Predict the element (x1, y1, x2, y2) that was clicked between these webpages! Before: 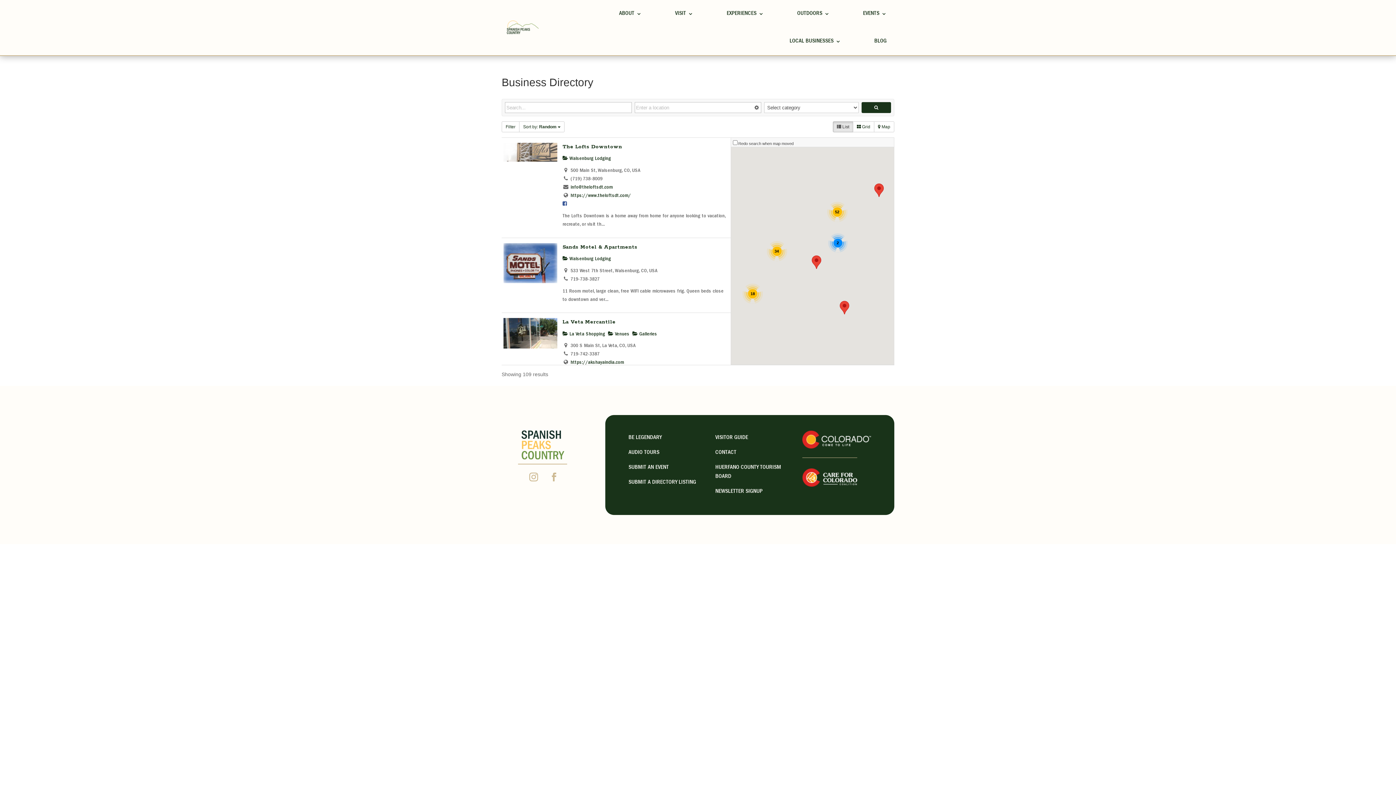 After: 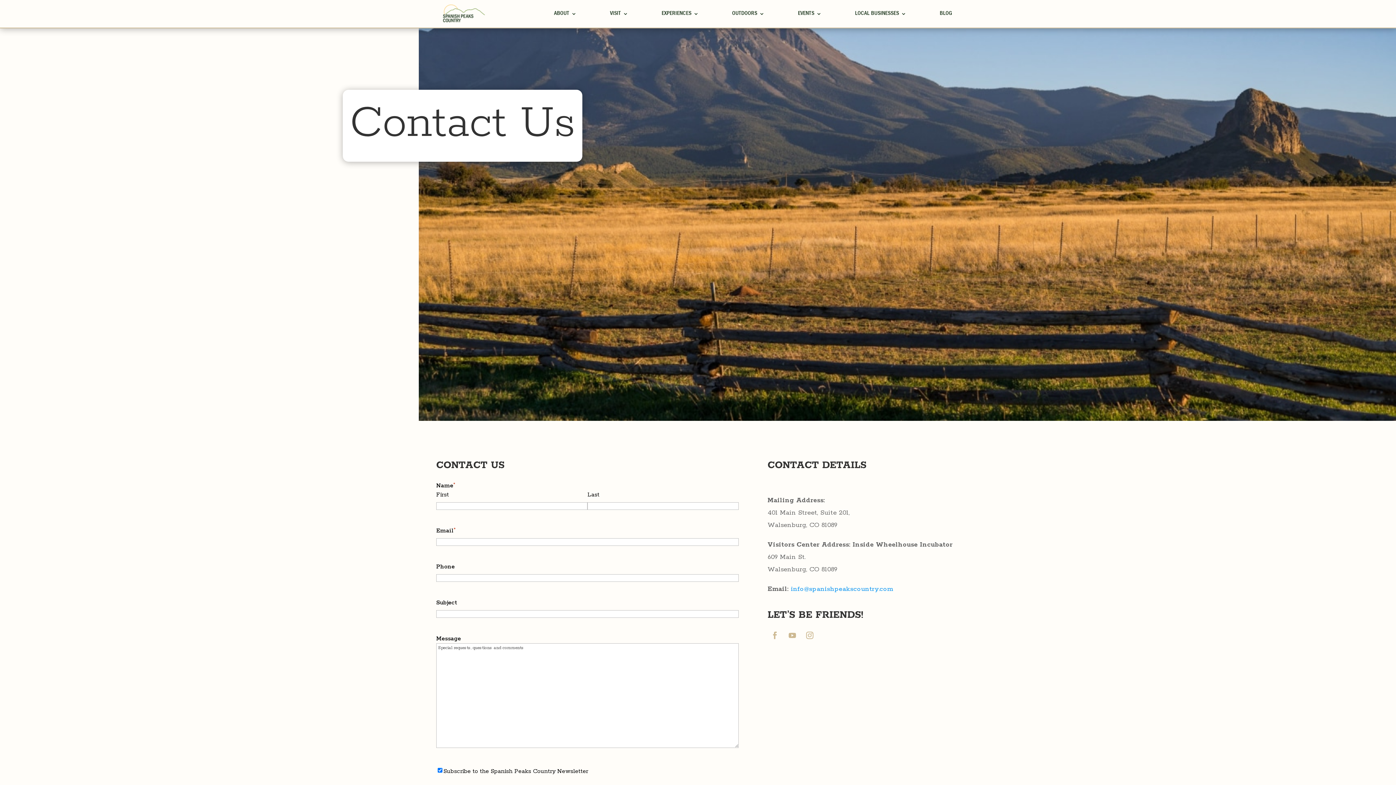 Action: bbox: (715, 448, 736, 460) label: CONTACT